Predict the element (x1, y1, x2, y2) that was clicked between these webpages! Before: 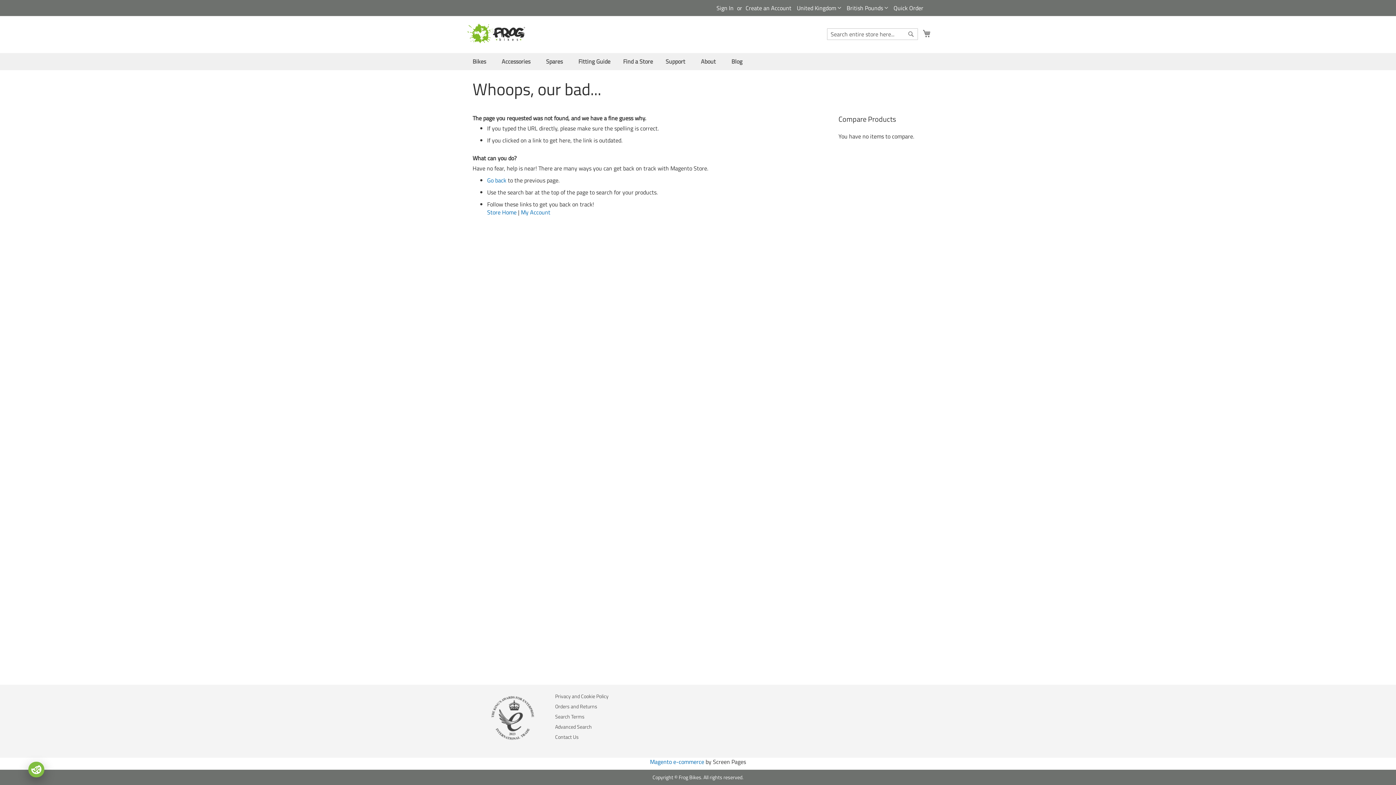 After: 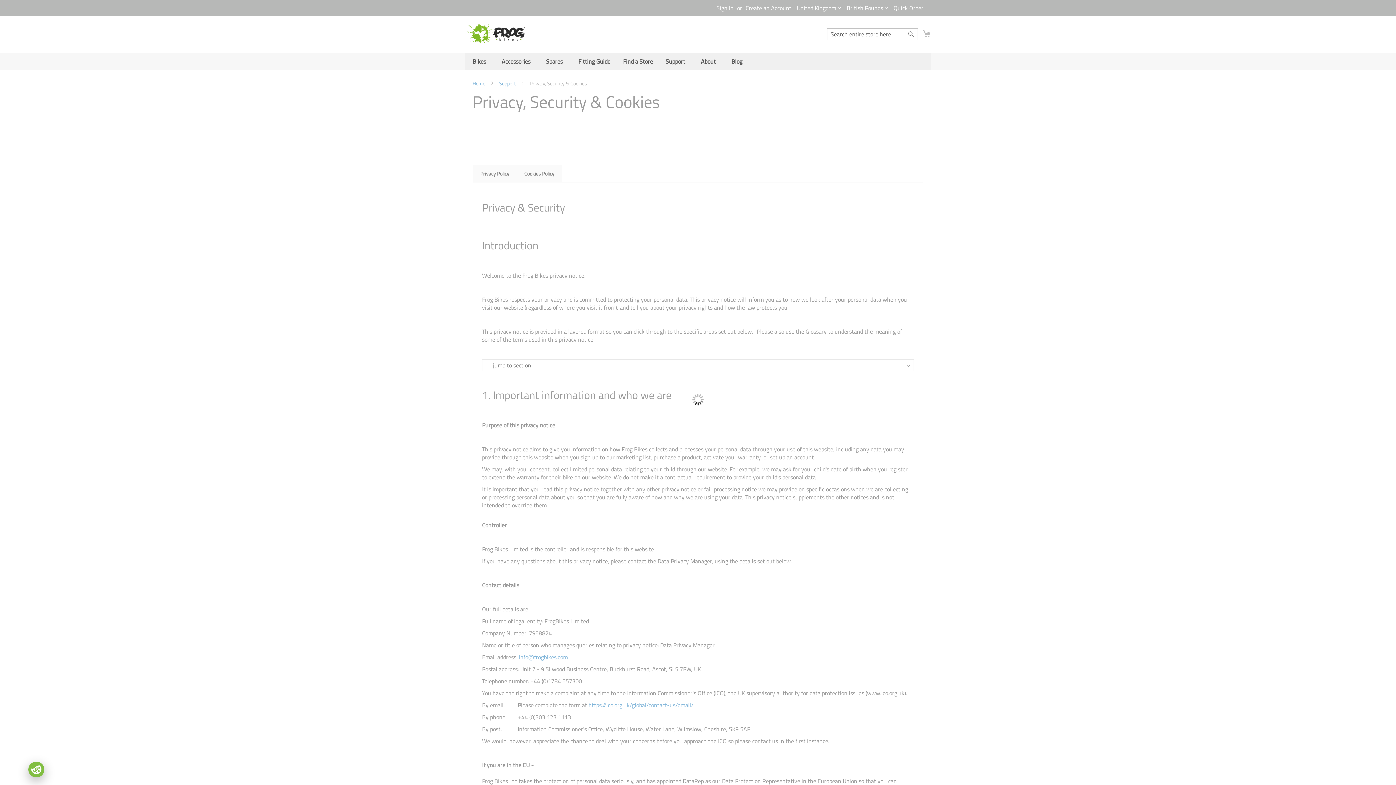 Action: label: Privacy and Cookie Policy bbox: (555, 688, 608, 704)